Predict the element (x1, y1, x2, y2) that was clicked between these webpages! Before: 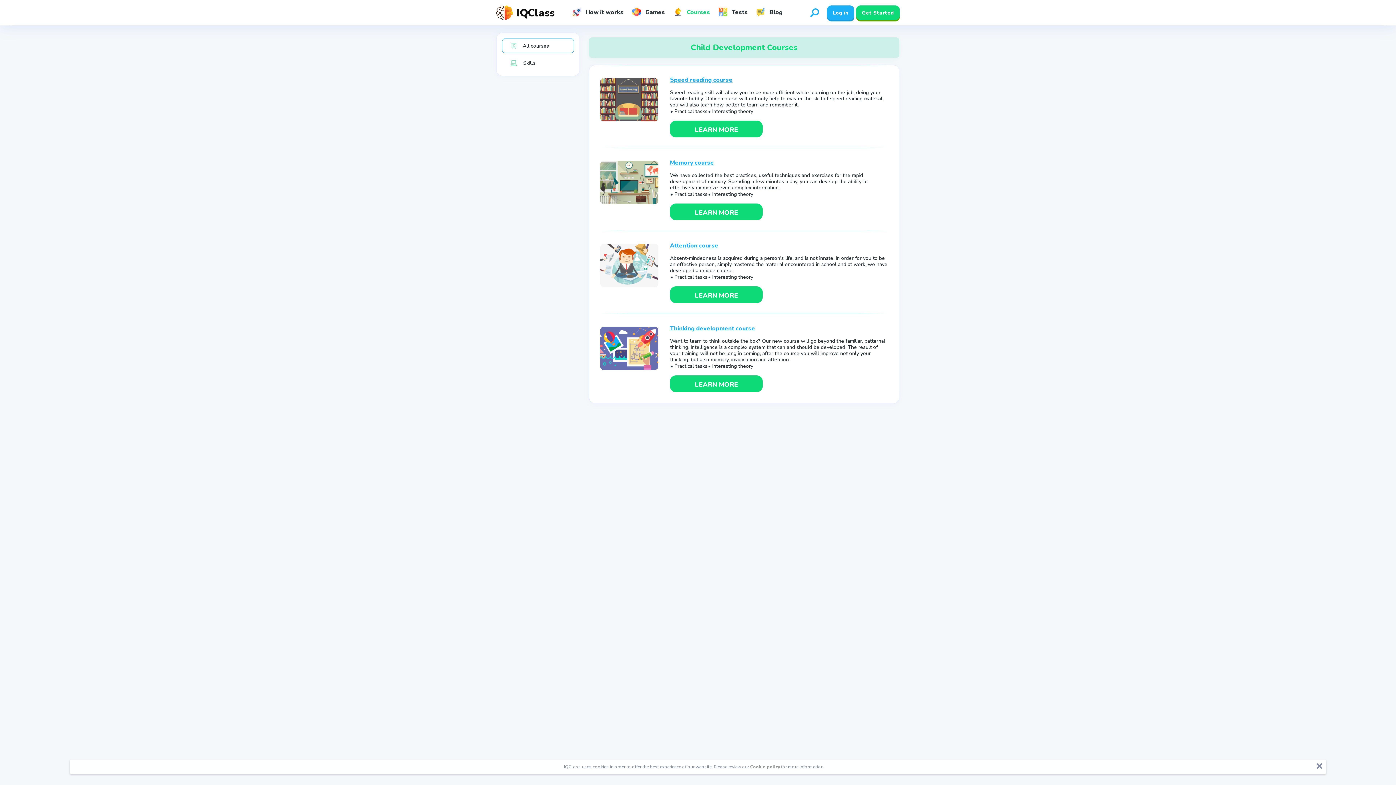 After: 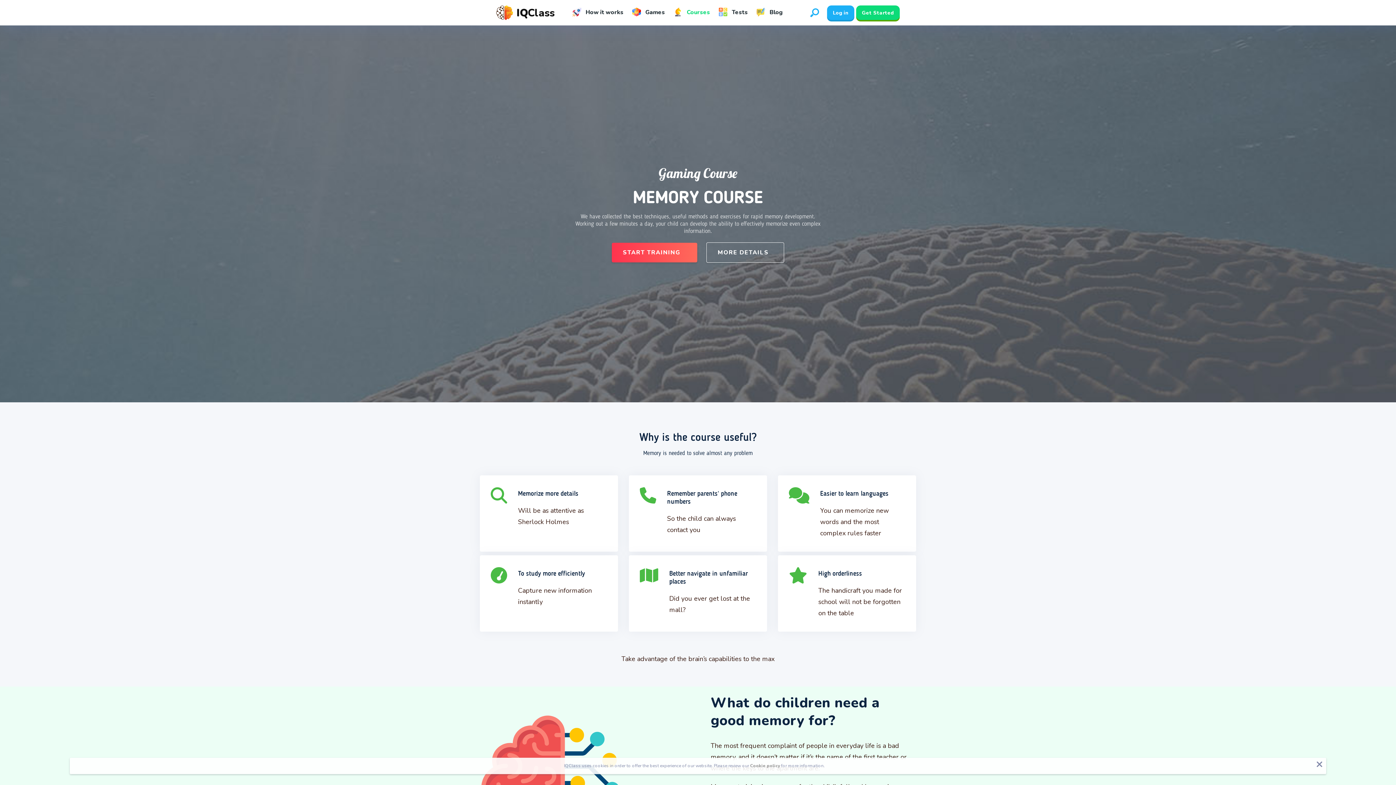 Action: bbox: (670, 203, 762, 220) label: LEARN MORE